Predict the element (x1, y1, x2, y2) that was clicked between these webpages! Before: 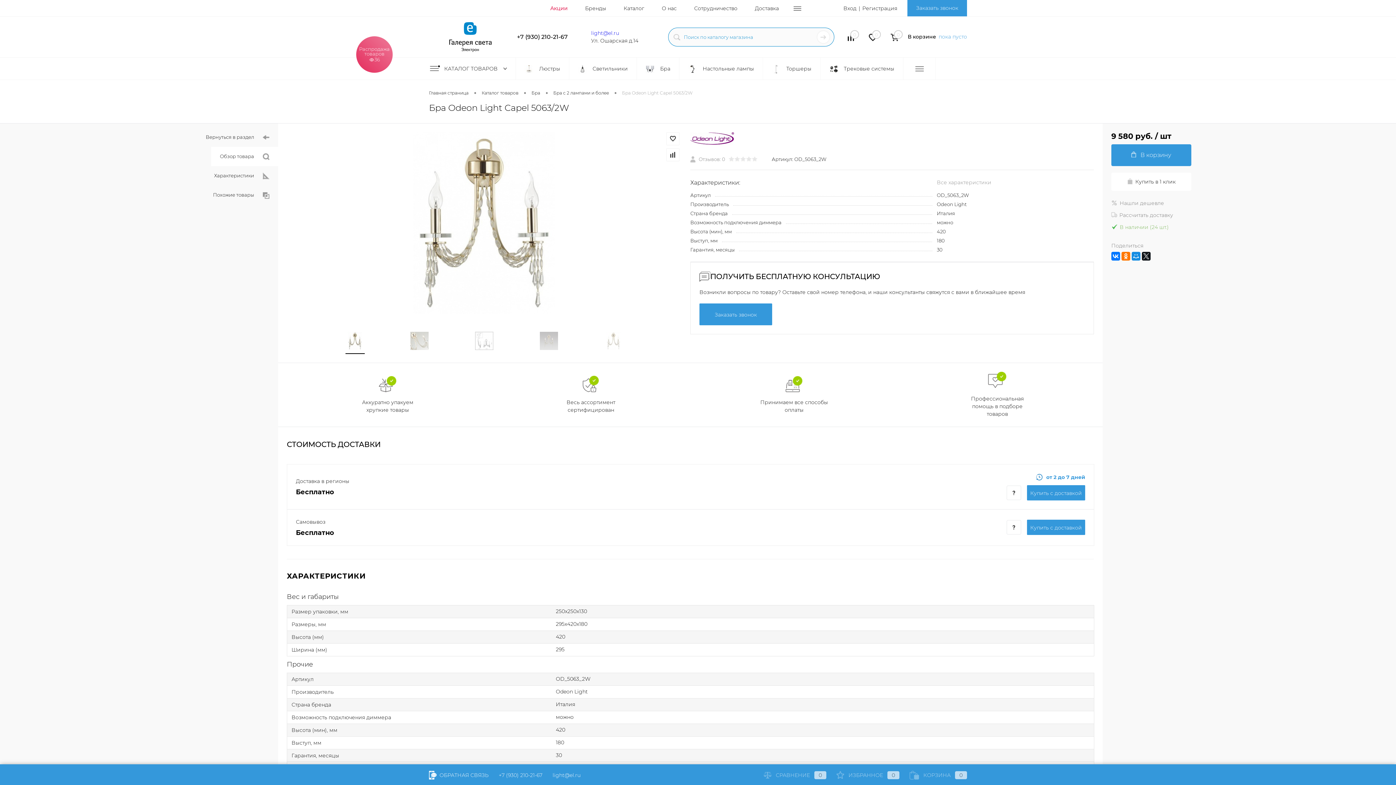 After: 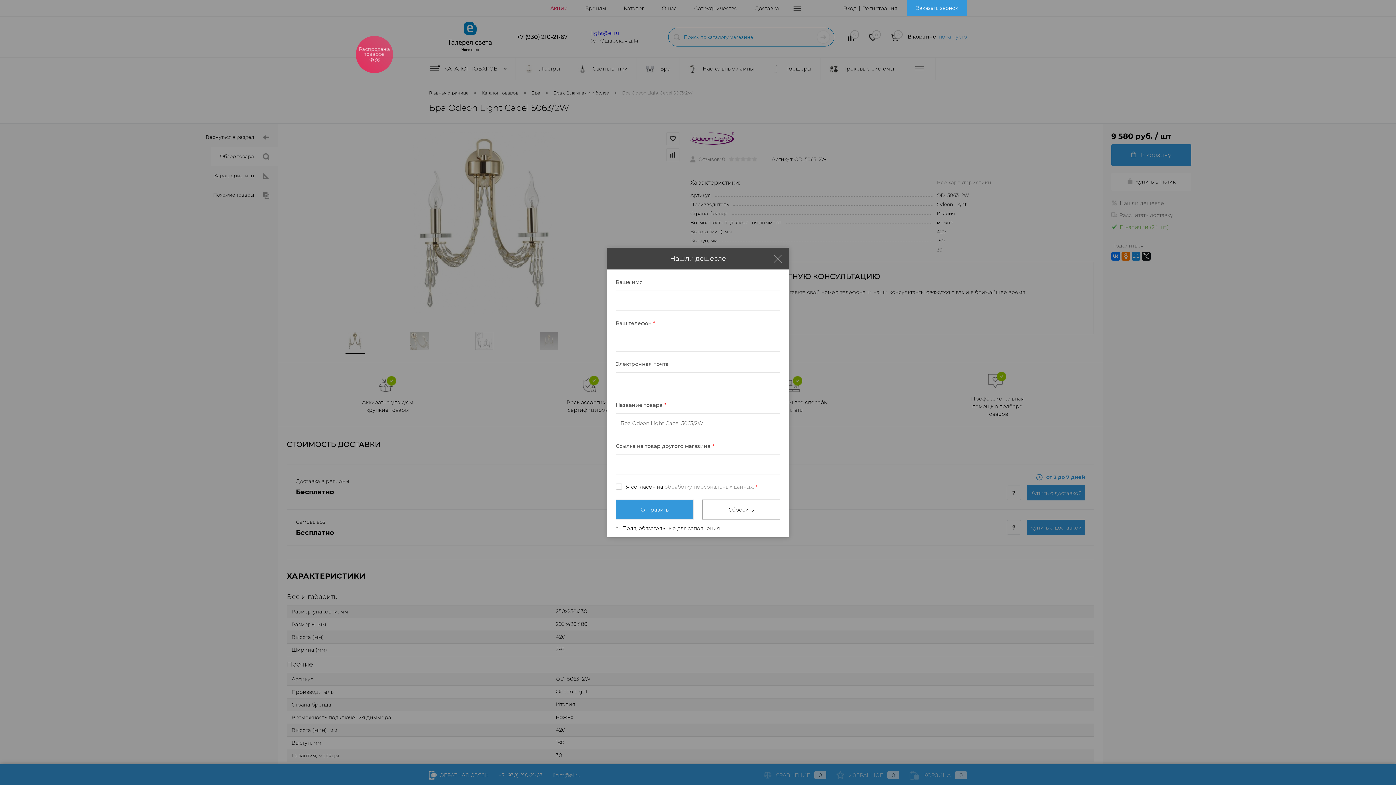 Action: bbox: (1111, 200, 1164, 206) label: Нашли дешевле